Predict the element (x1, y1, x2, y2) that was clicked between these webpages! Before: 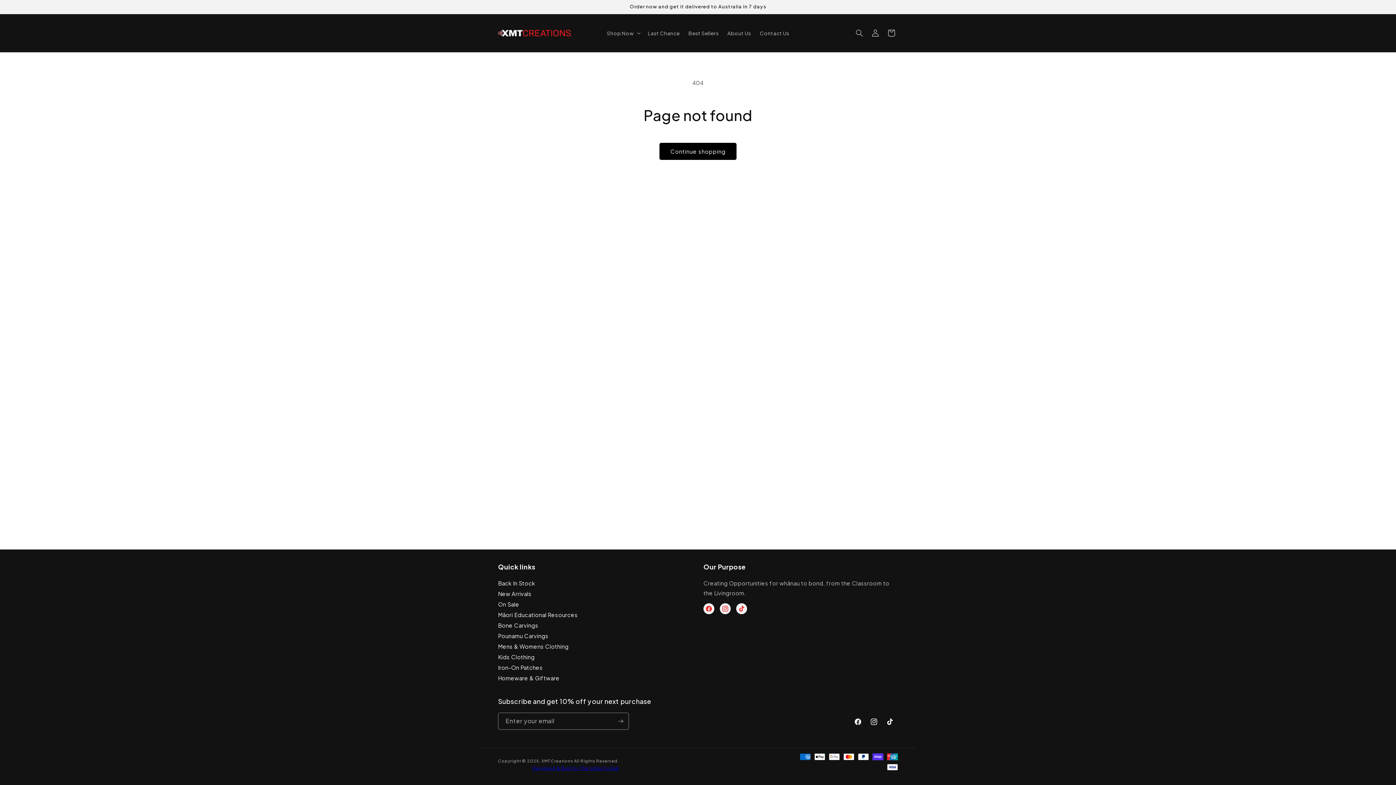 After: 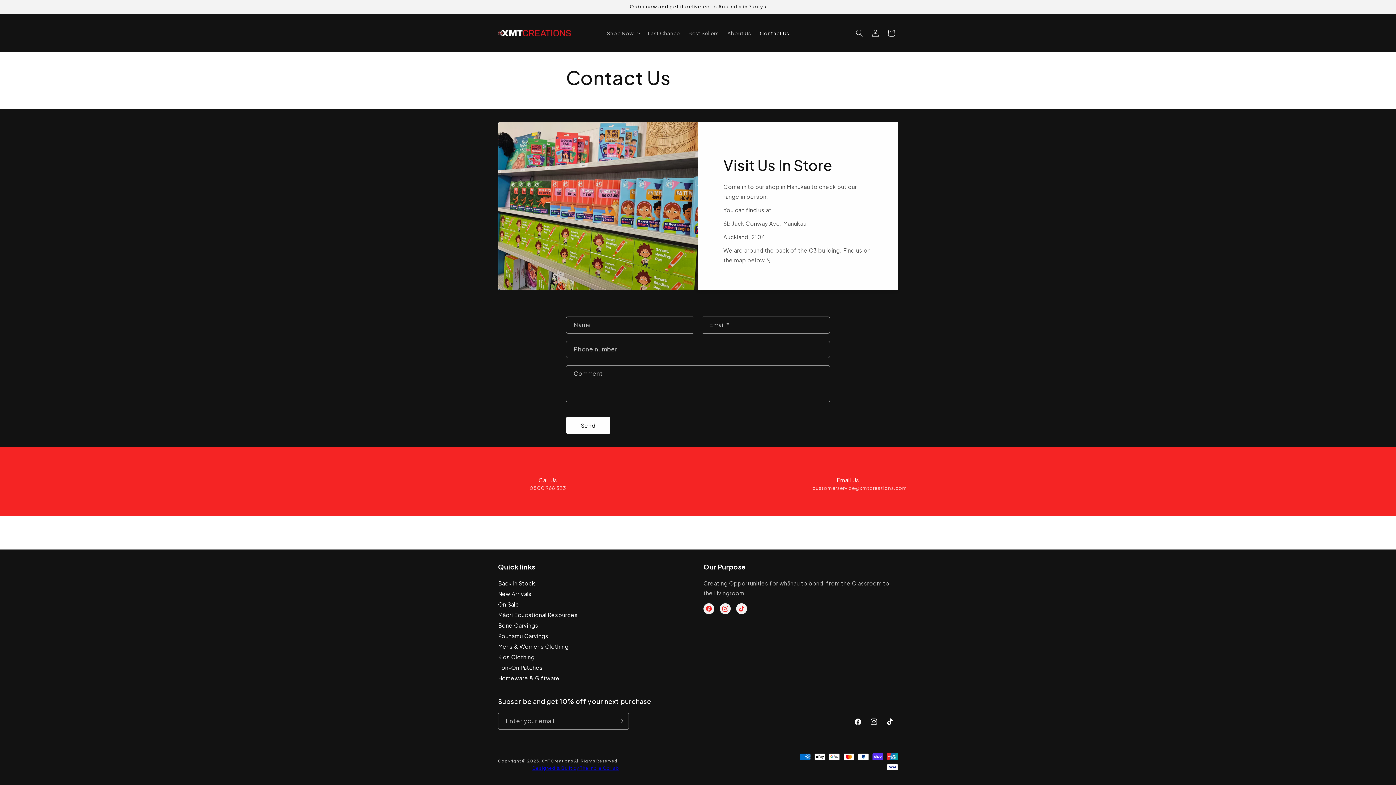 Action: bbox: (755, 25, 793, 40) label: Contact Us